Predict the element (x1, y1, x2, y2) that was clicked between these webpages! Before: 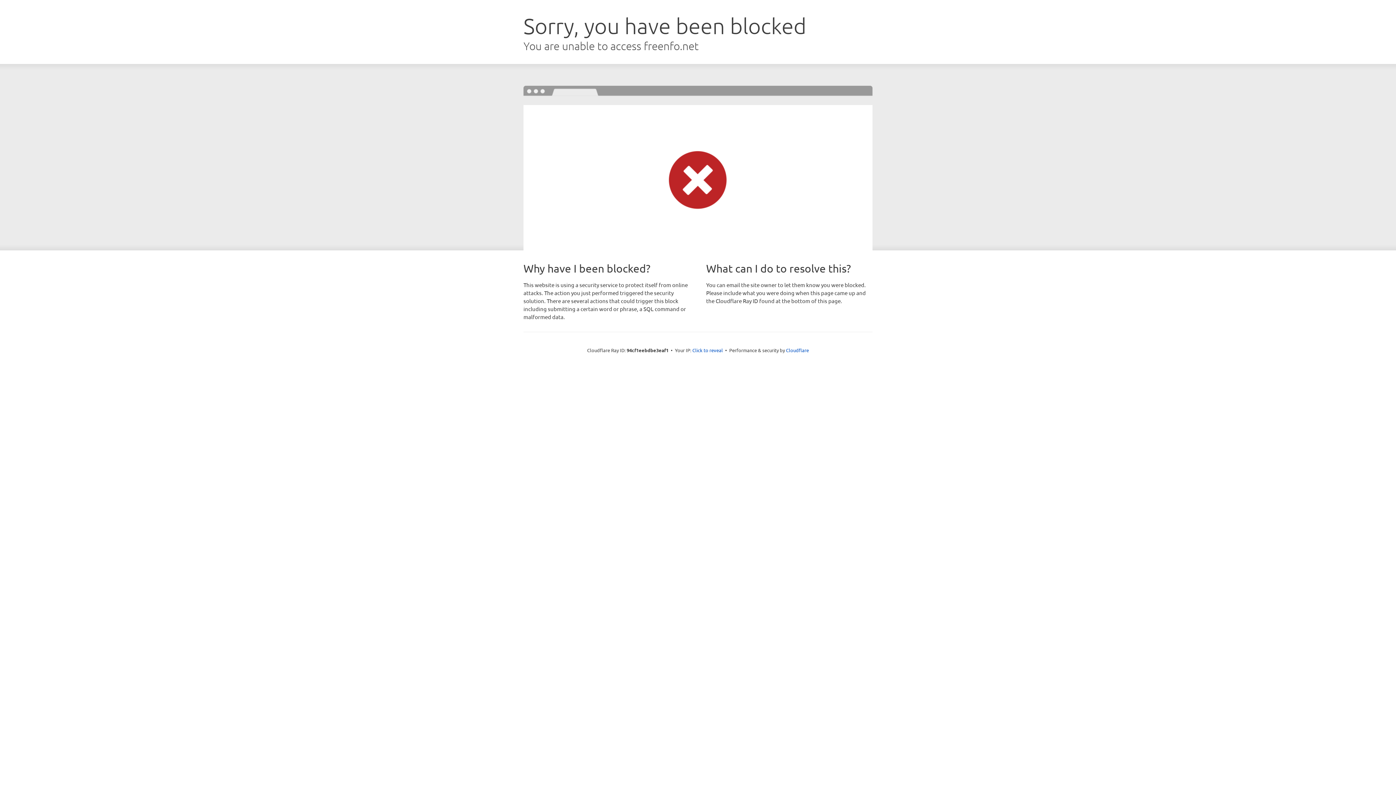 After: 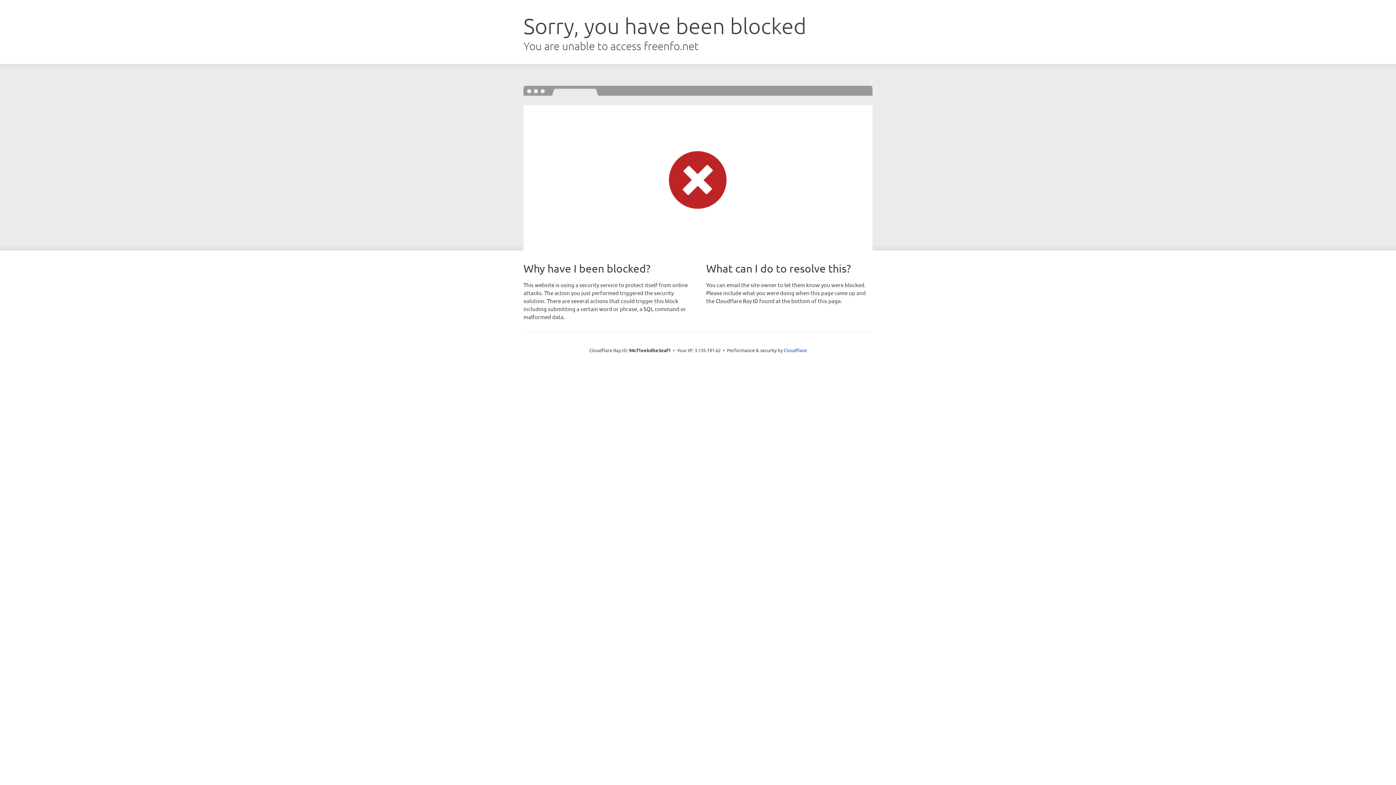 Action: label: Click to reveal bbox: (692, 346, 723, 353)